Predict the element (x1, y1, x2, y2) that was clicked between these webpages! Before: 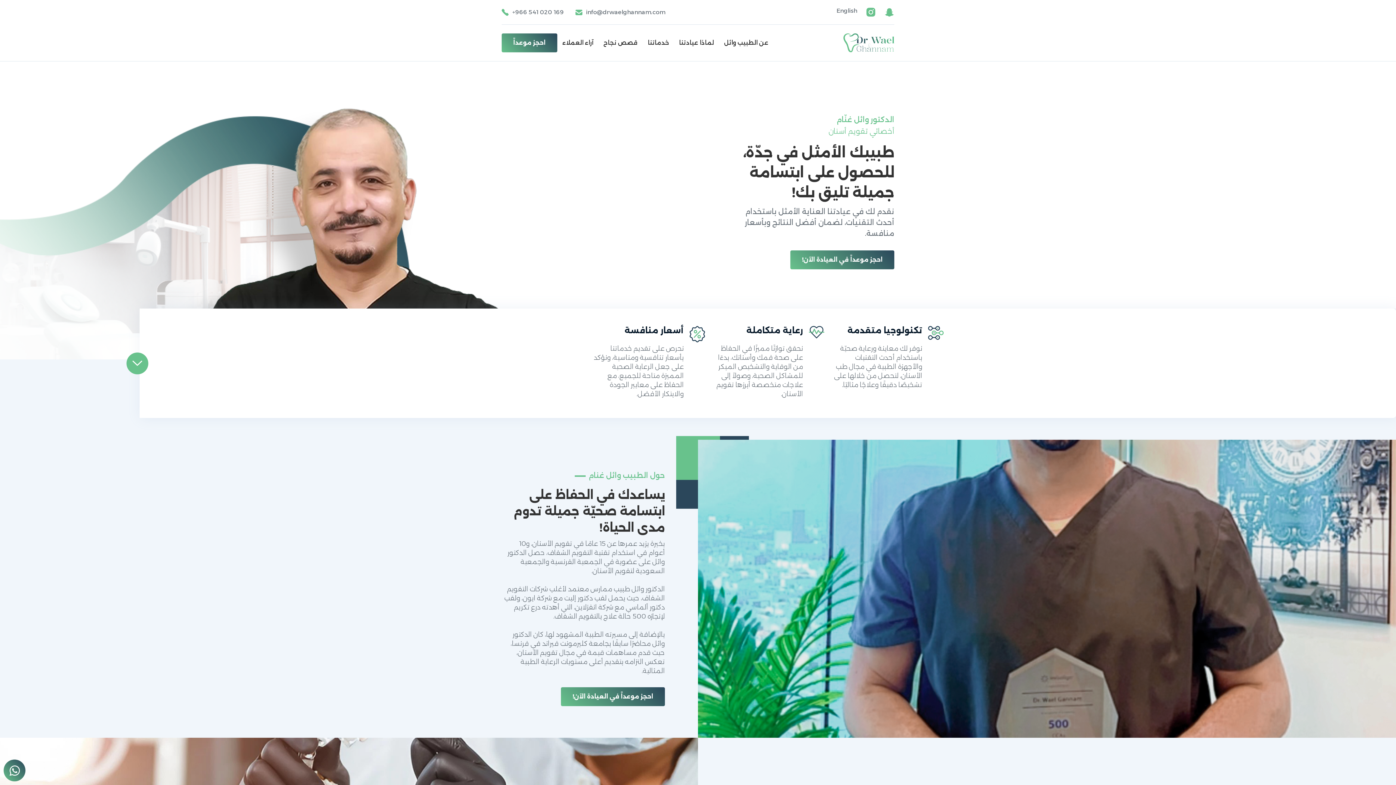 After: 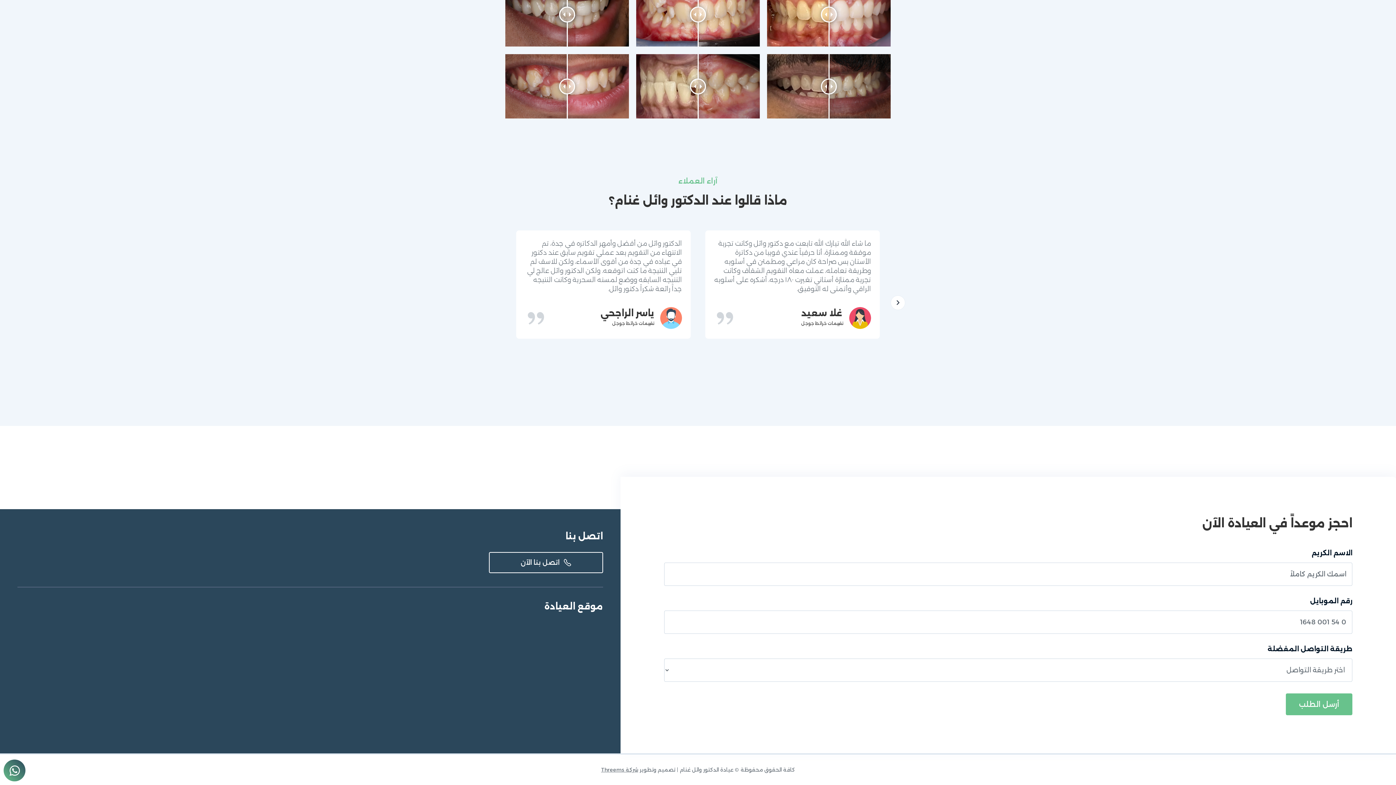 Action: label: احجز موعداً في العيادة الآن! bbox: (790, 250, 894, 269)